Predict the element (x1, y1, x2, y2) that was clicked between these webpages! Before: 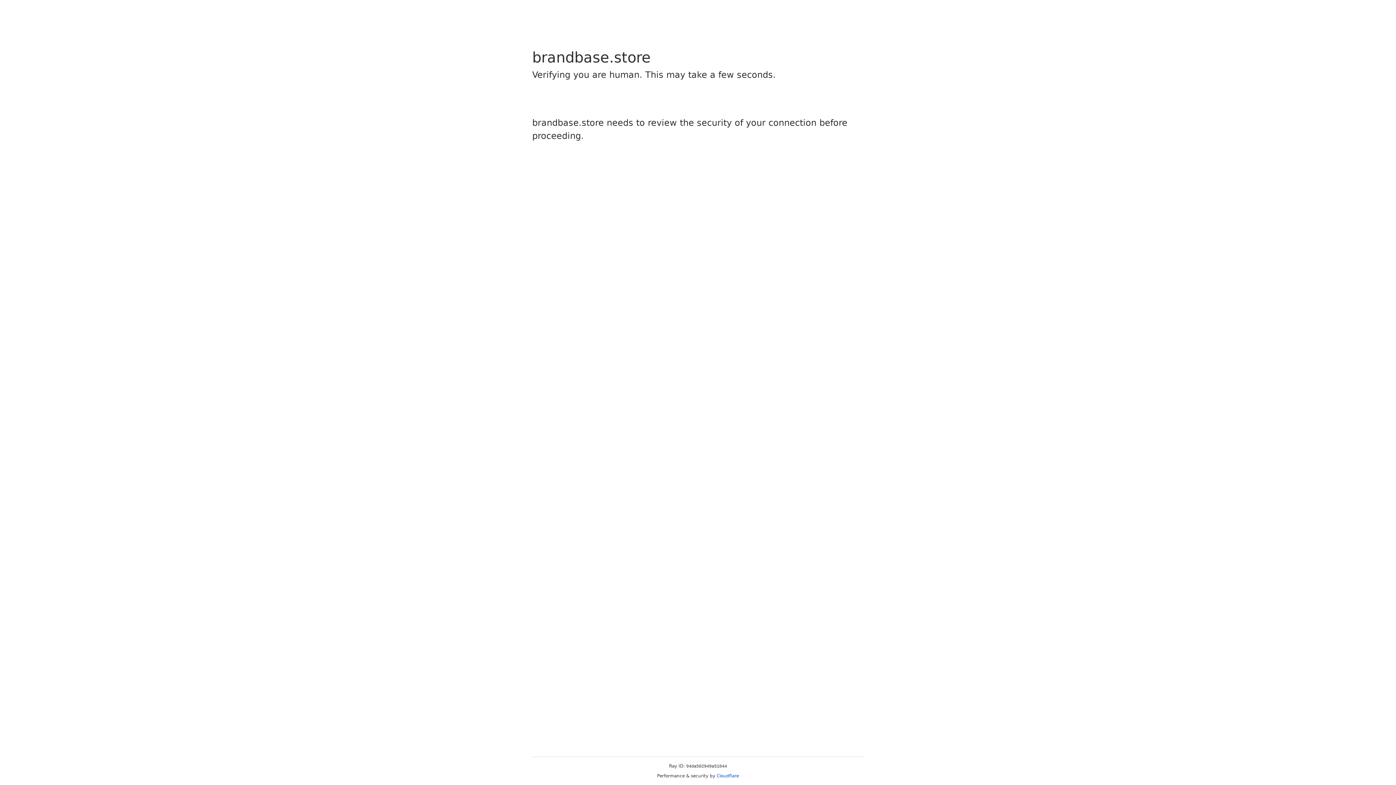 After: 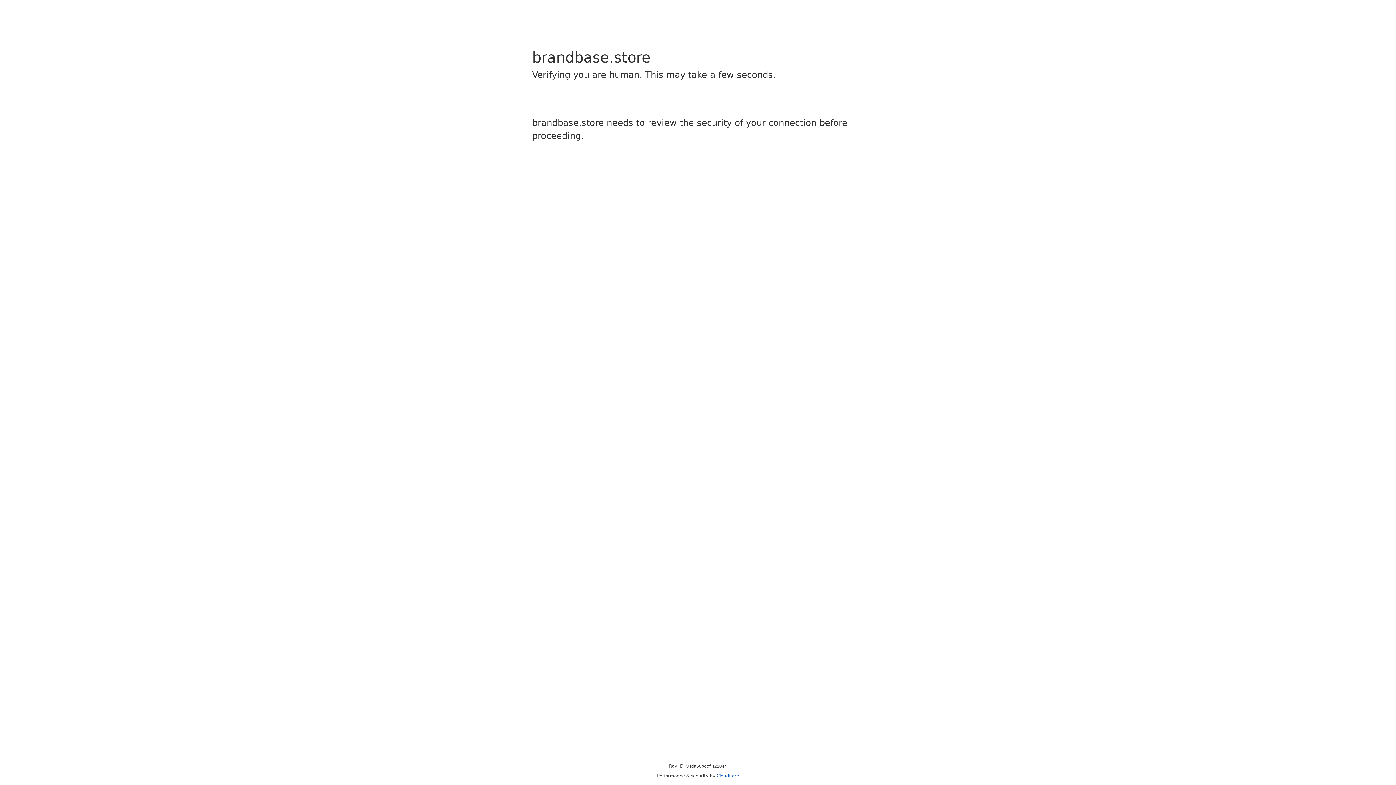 Action: bbox: (716, 773, 739, 778) label: Cloudflare